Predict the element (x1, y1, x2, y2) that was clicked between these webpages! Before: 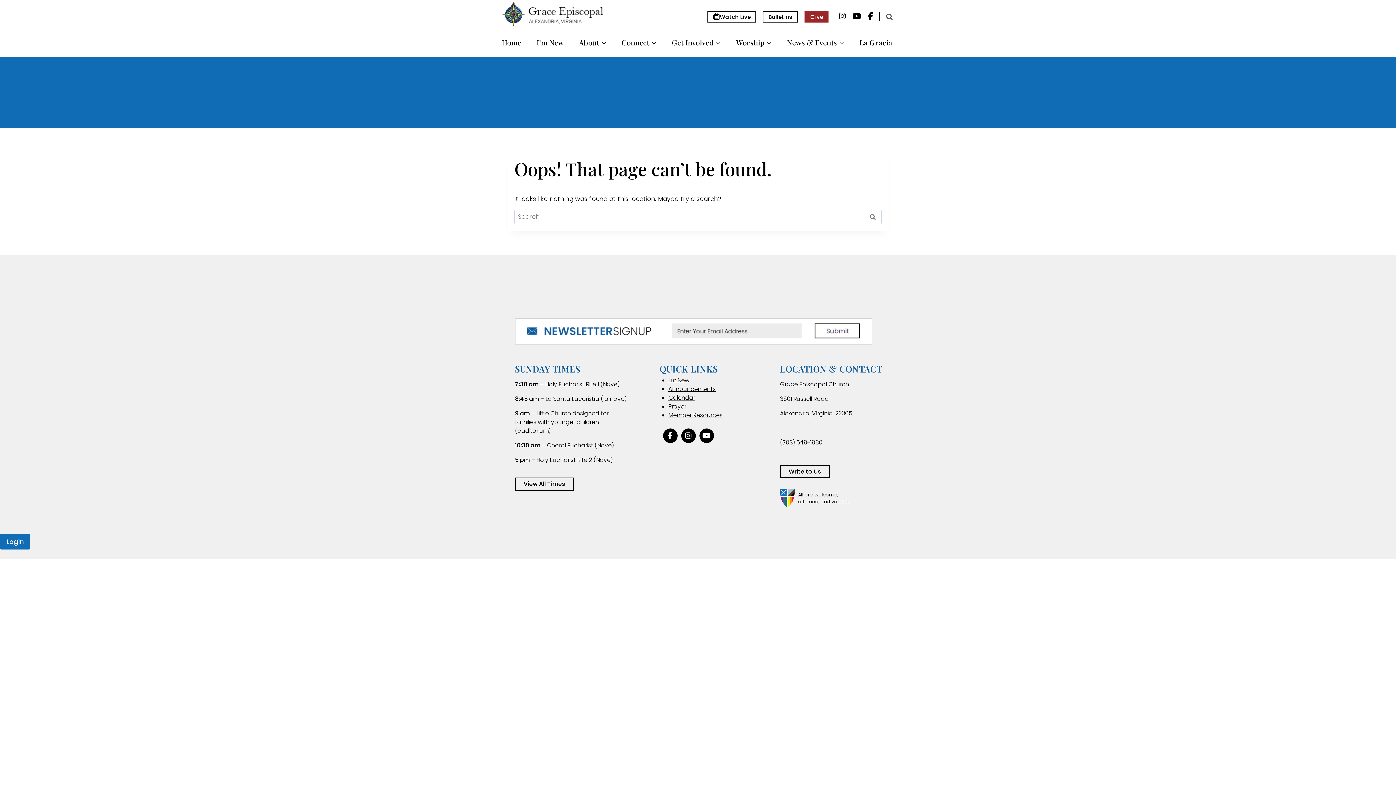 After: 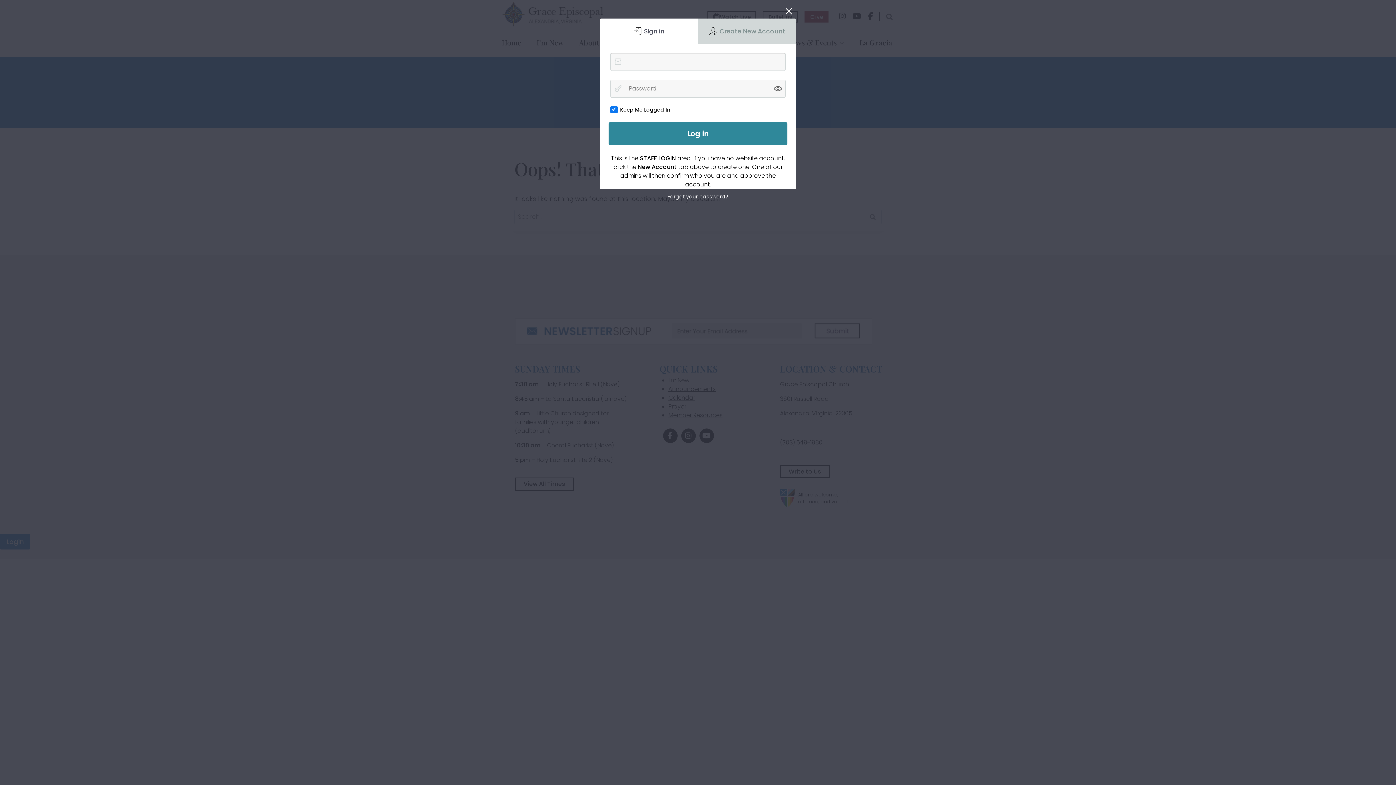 Action: bbox: (0, 534, 30, 549) label: Login